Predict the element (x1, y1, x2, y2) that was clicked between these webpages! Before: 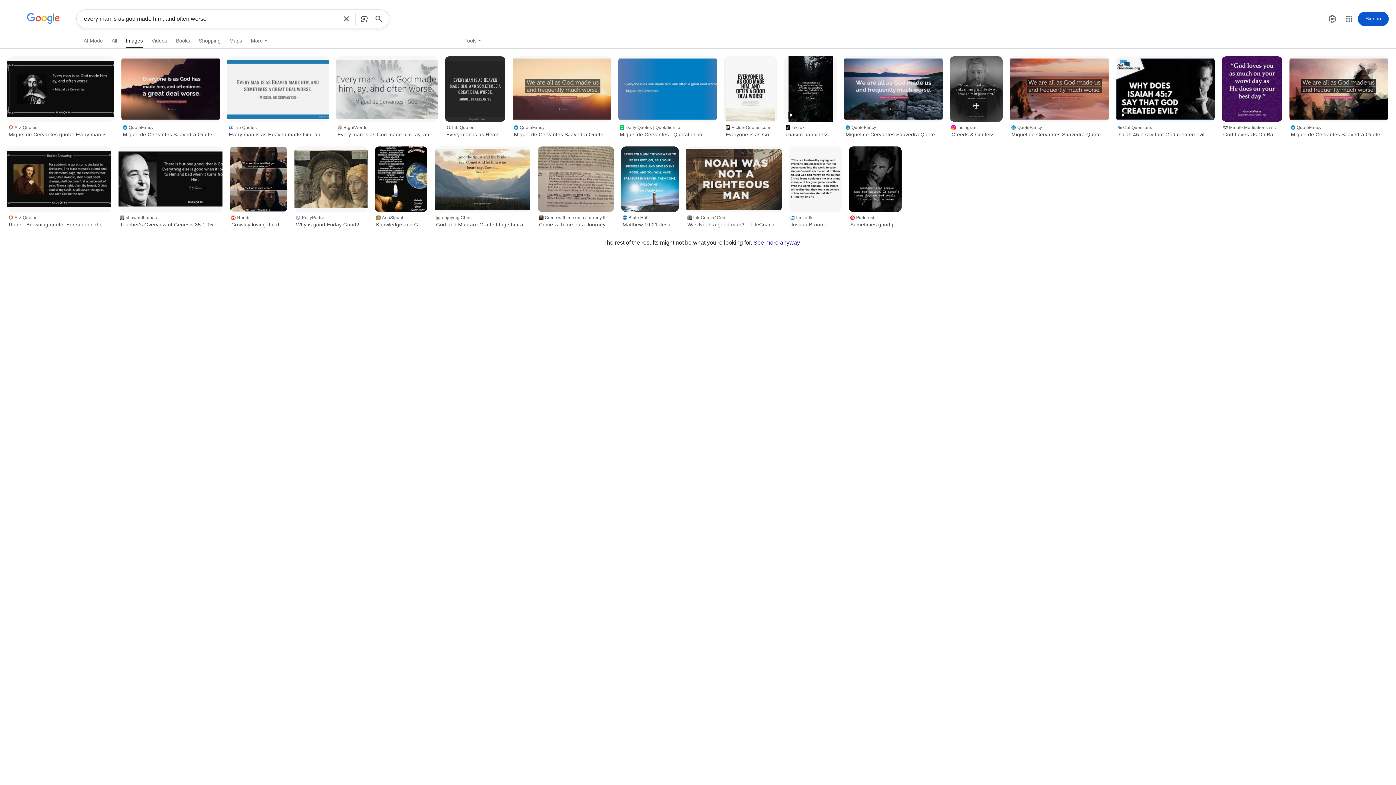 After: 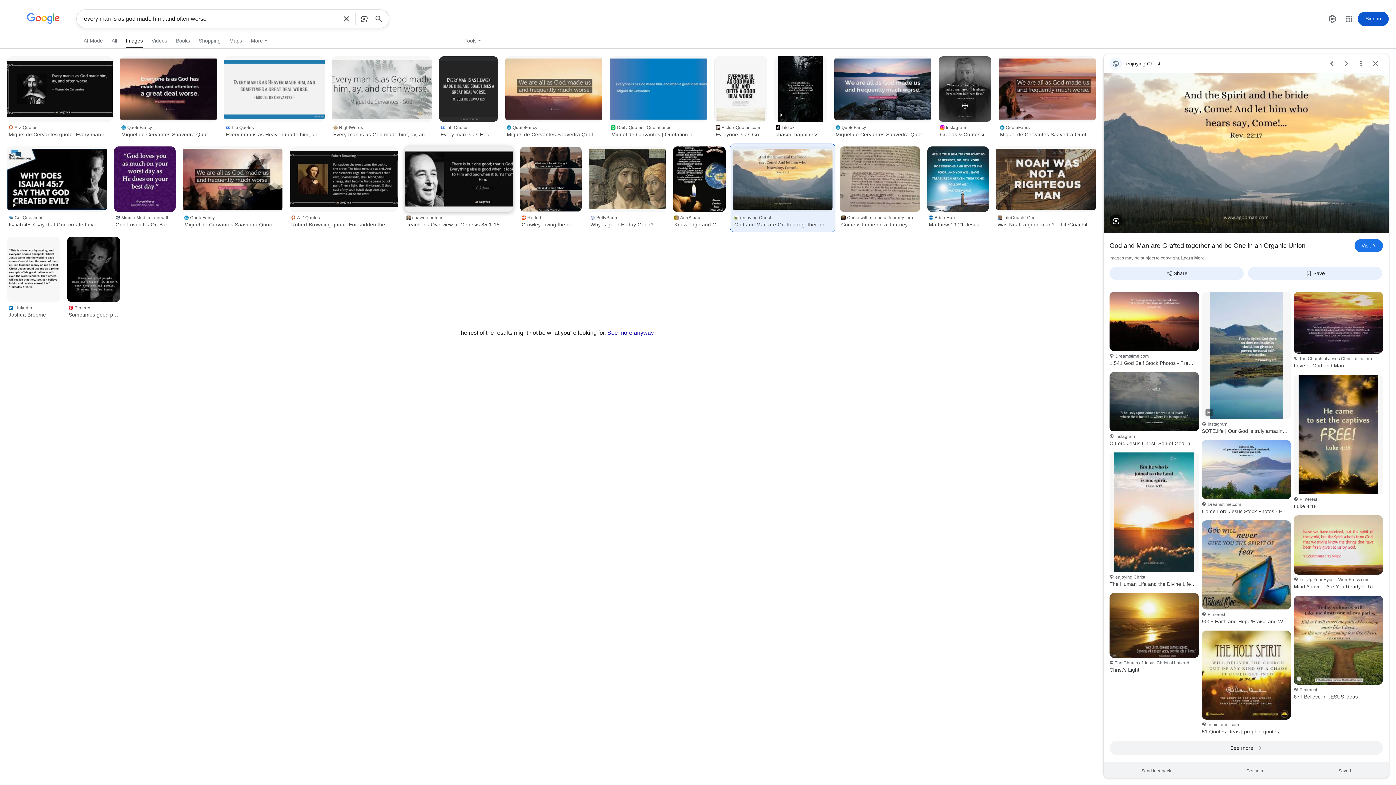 Action: bbox: (434, 146, 530, 212)